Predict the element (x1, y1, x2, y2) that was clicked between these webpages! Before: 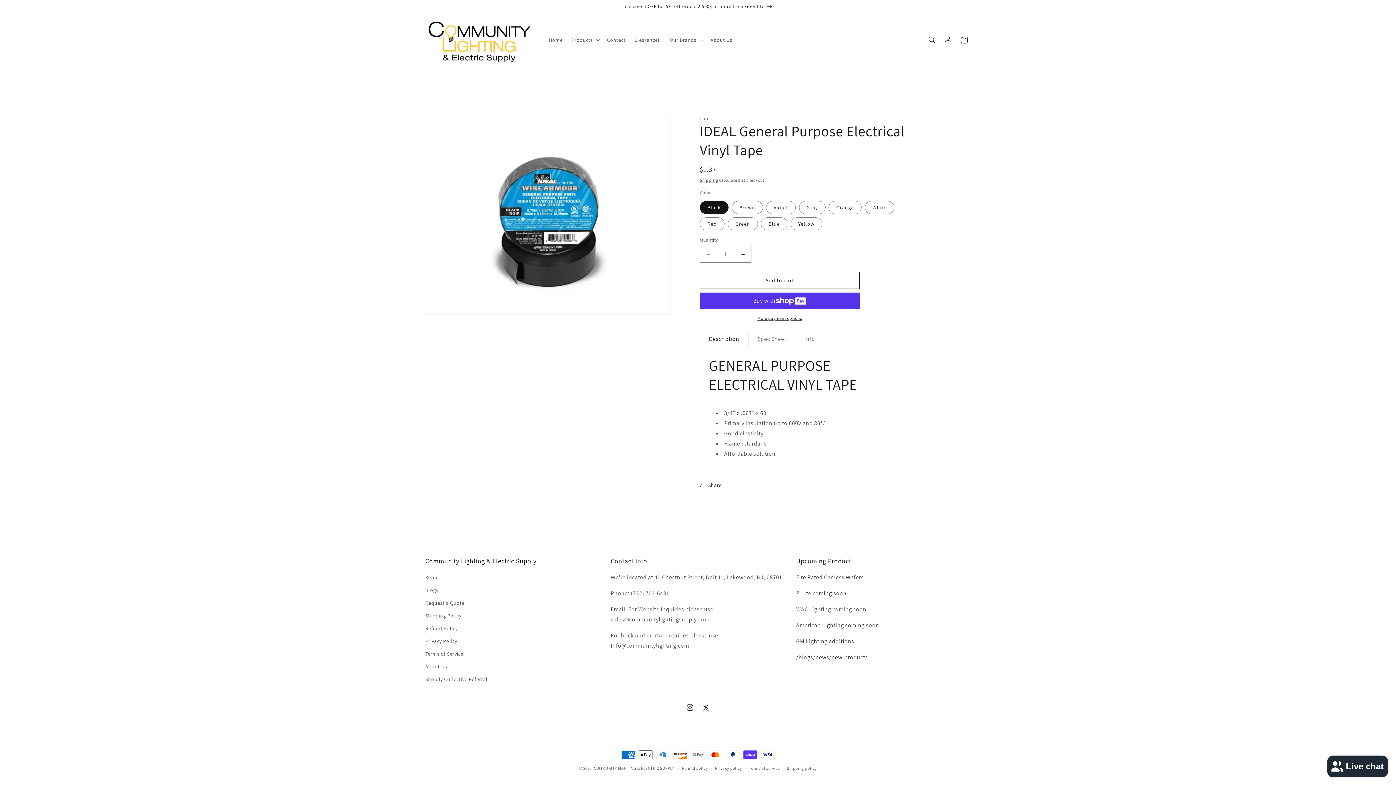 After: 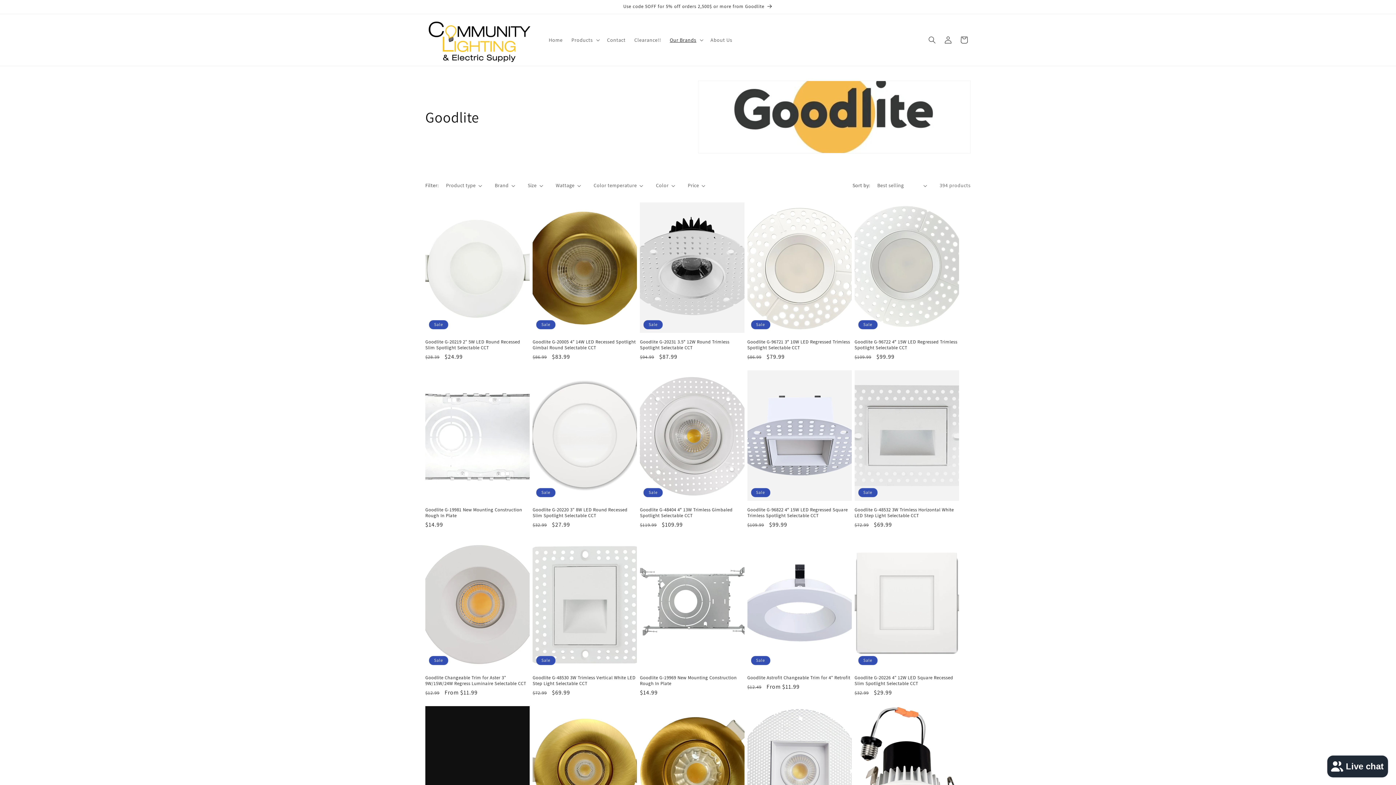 Action: bbox: (418, 0, 977, 13) label: Use code 5OFF for 5% off orders 2,500$ or more from Goodlite